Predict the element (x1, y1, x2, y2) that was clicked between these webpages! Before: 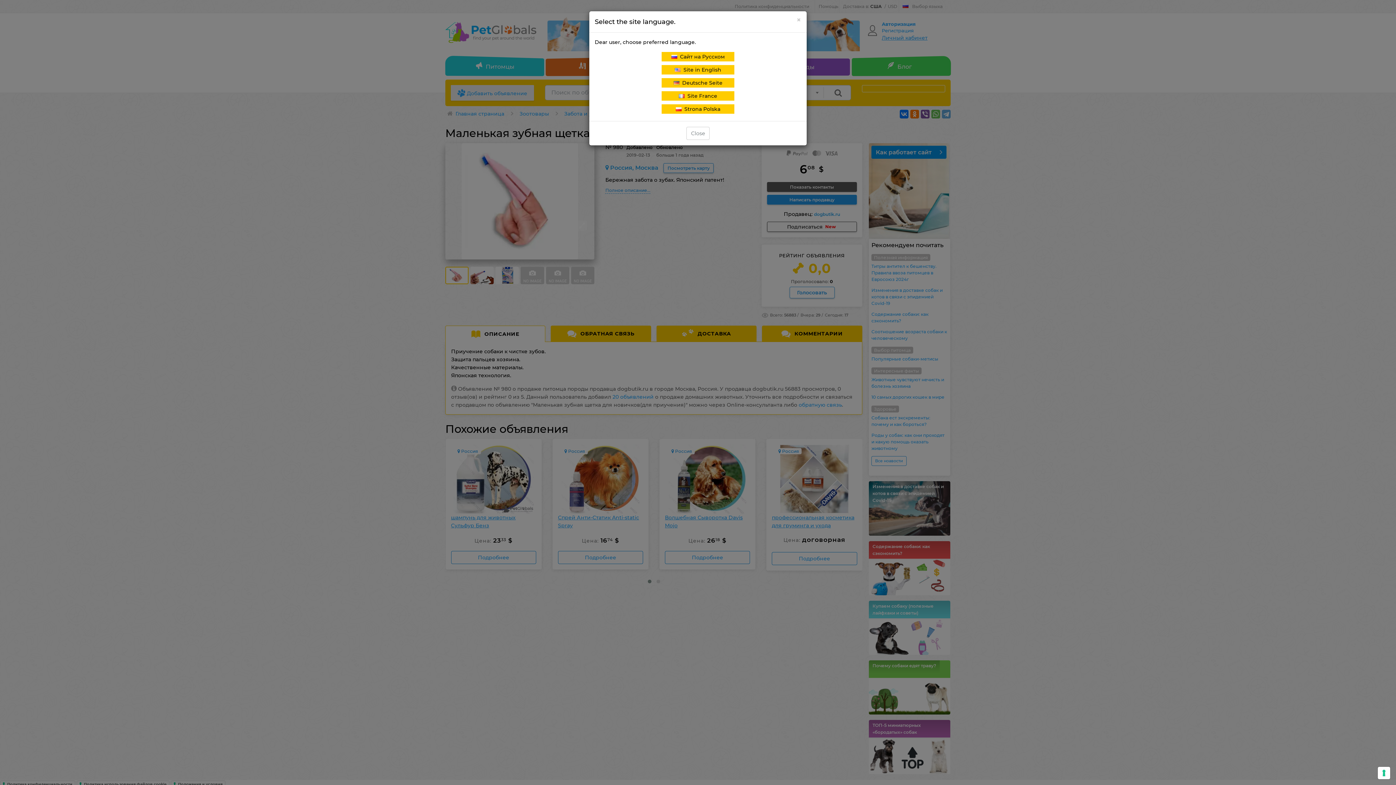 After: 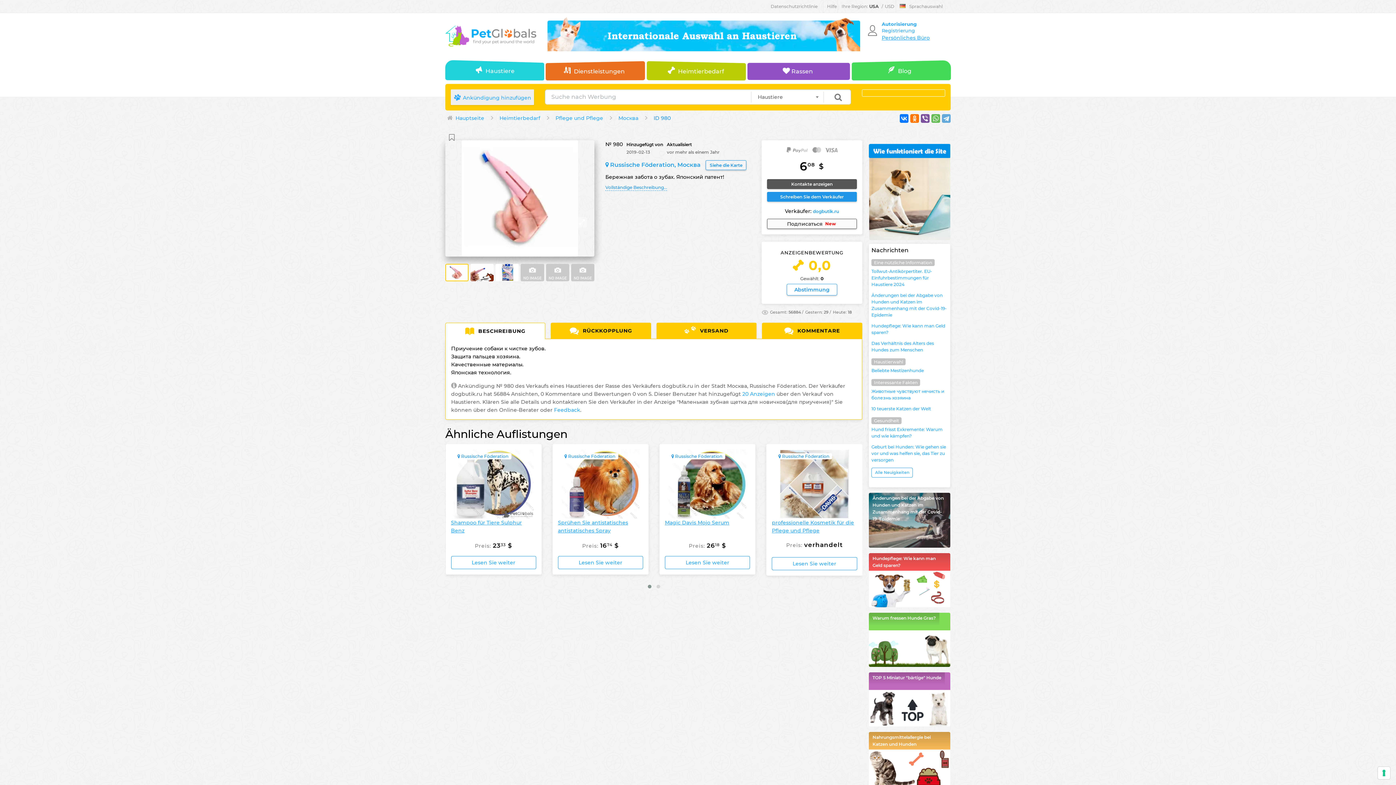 Action: label:   Deutsche Seite bbox: (661, 78, 734, 87)